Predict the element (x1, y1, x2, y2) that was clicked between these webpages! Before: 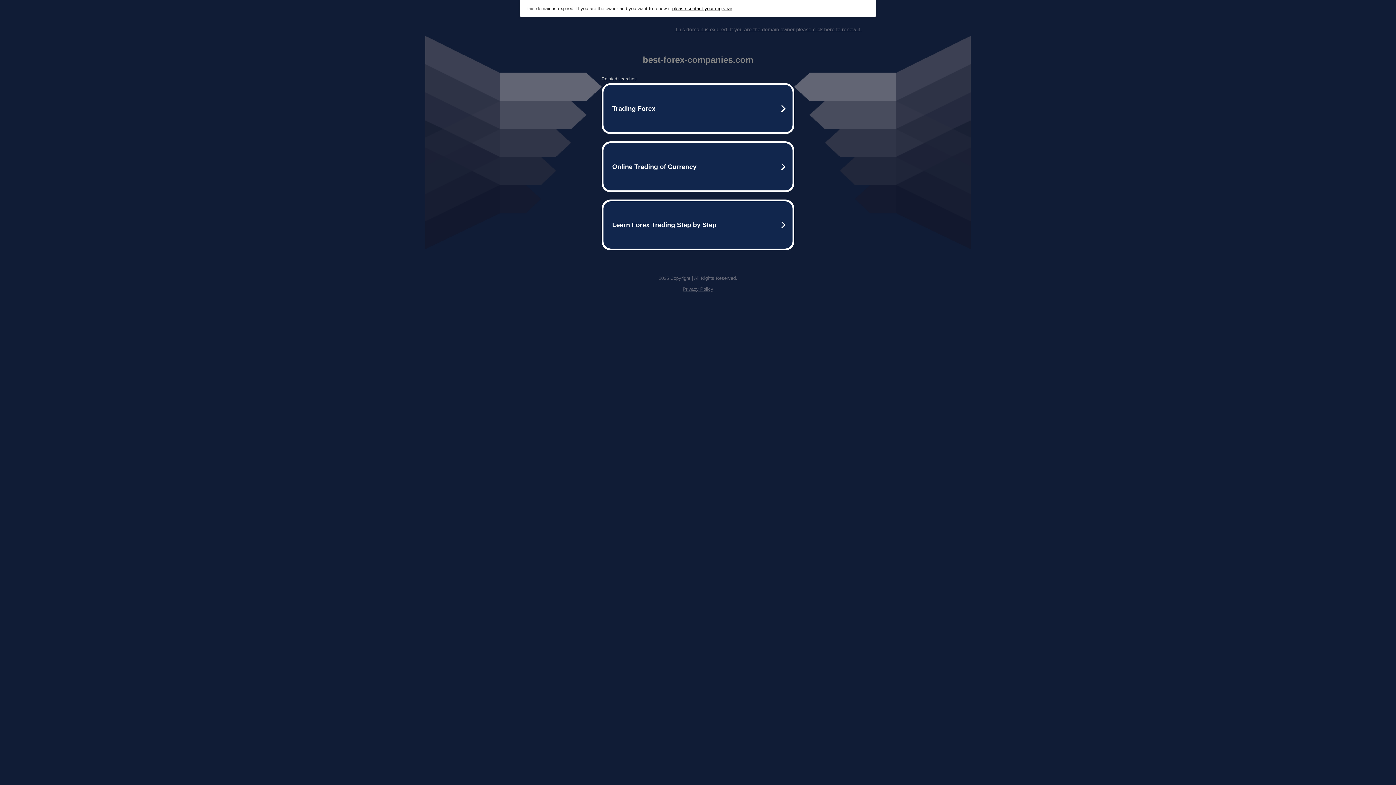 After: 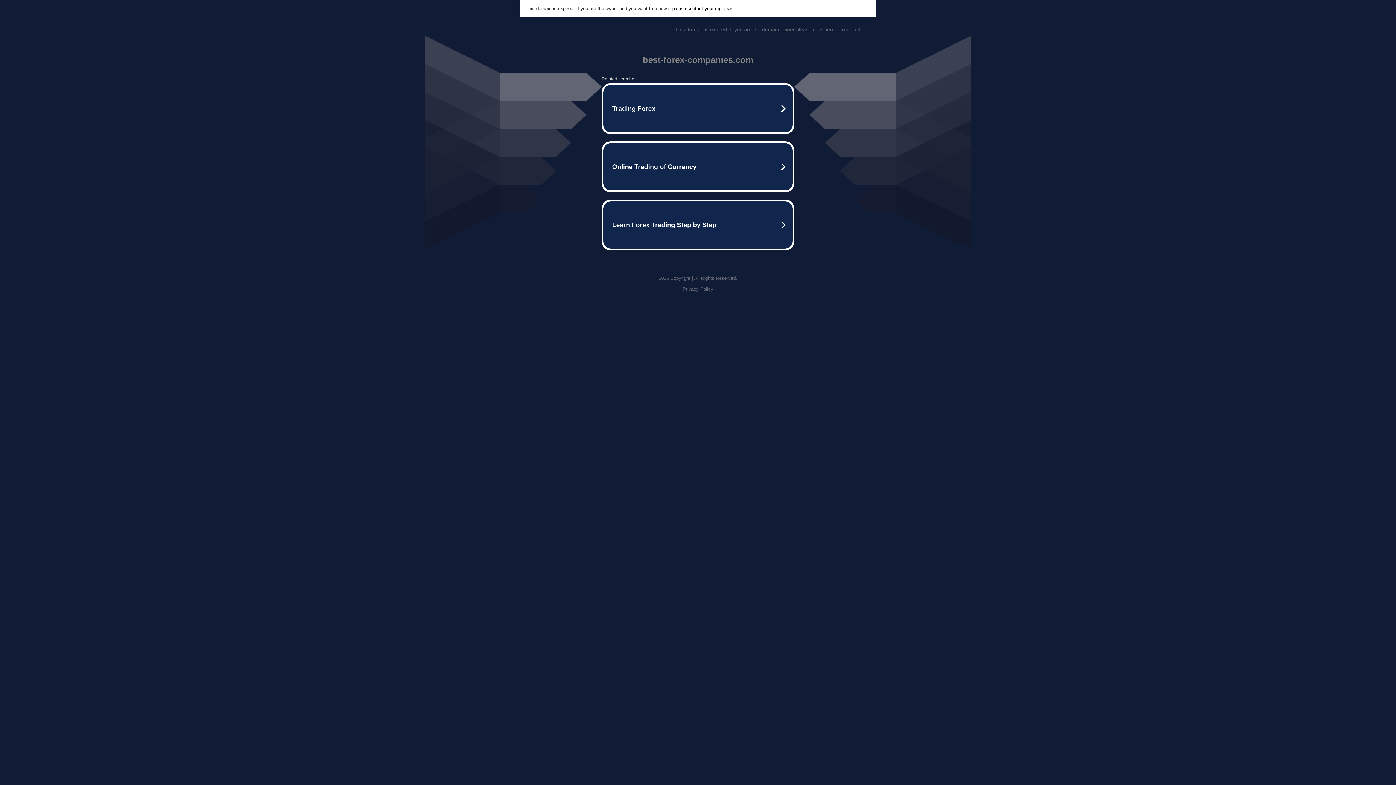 Action: label: please contact your registrar bbox: (672, 5, 732, 11)